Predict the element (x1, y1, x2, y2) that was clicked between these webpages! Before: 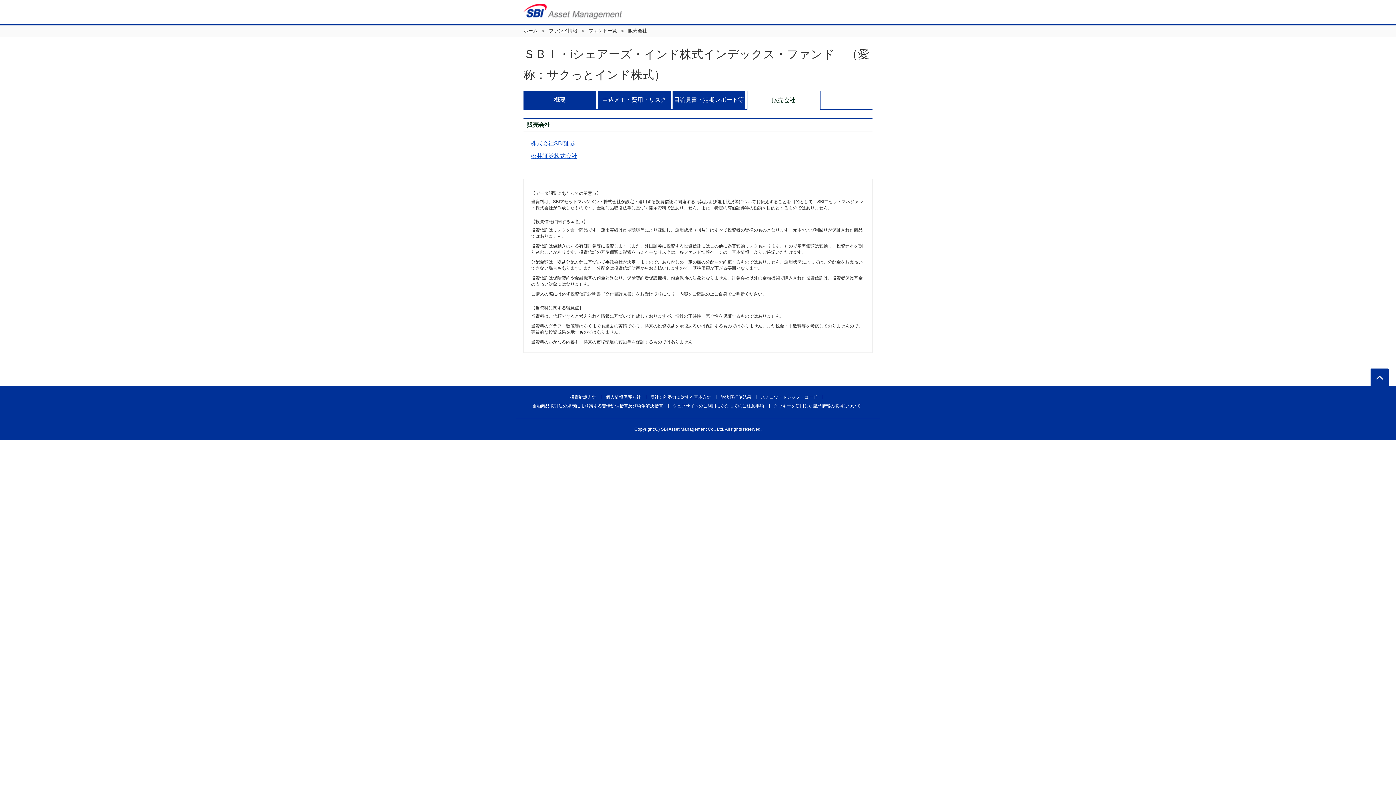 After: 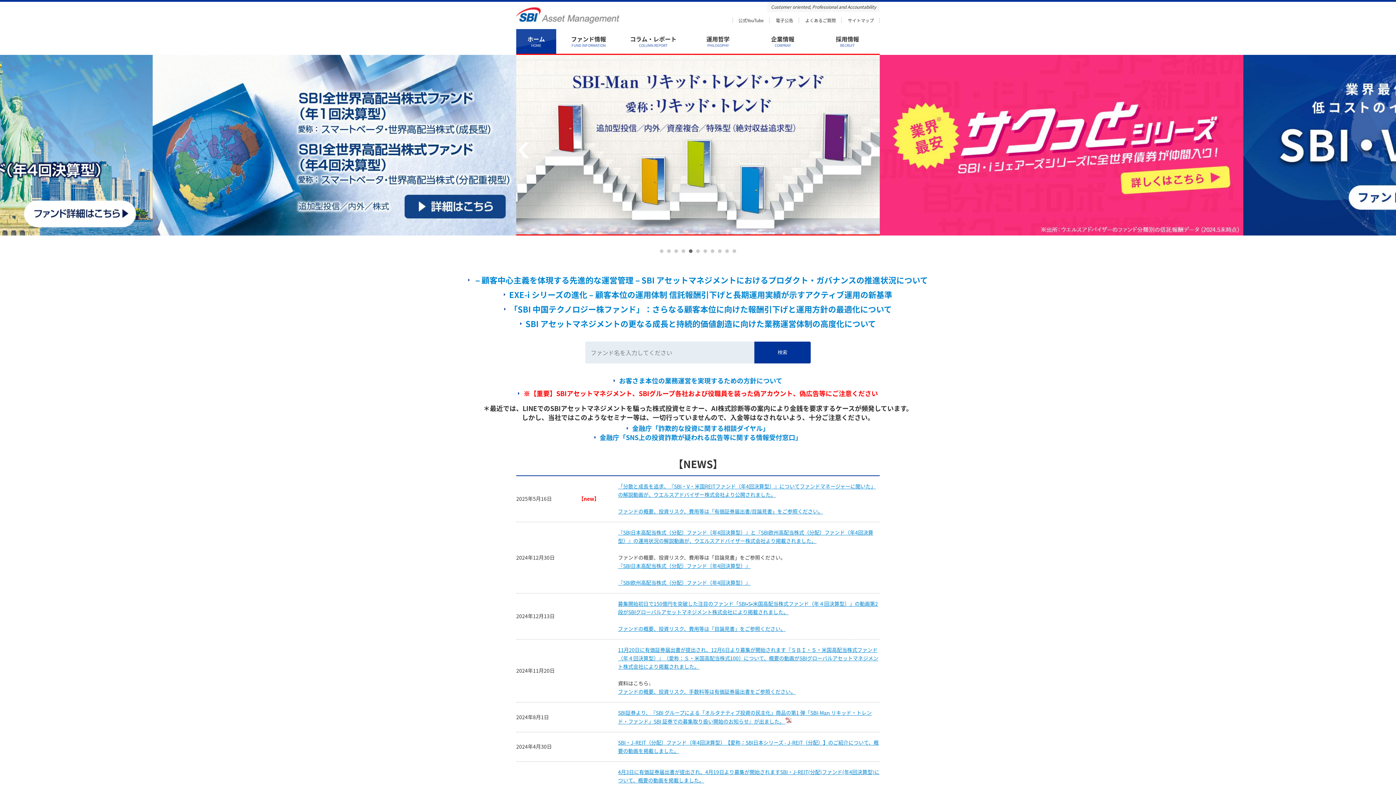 Action: bbox: (523, 16, 622, 20)